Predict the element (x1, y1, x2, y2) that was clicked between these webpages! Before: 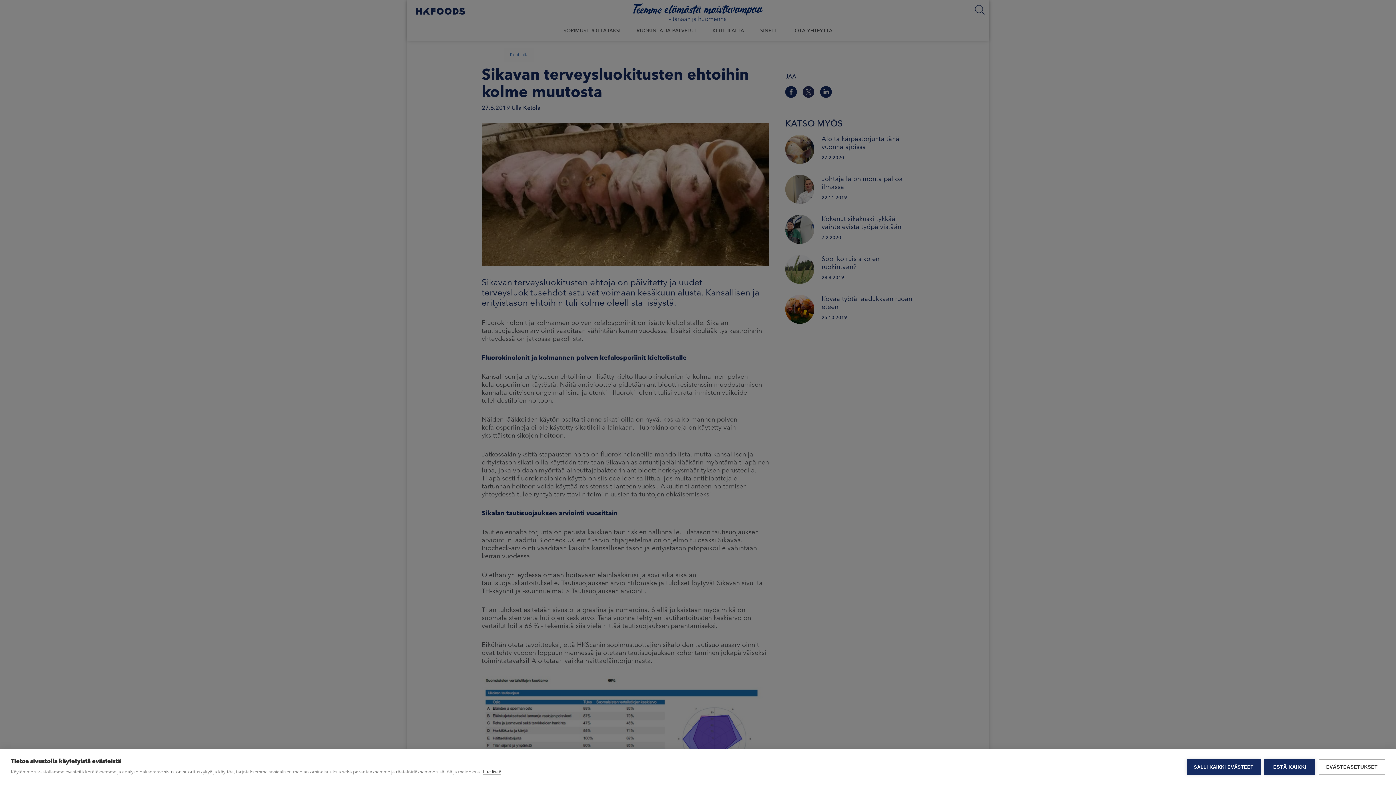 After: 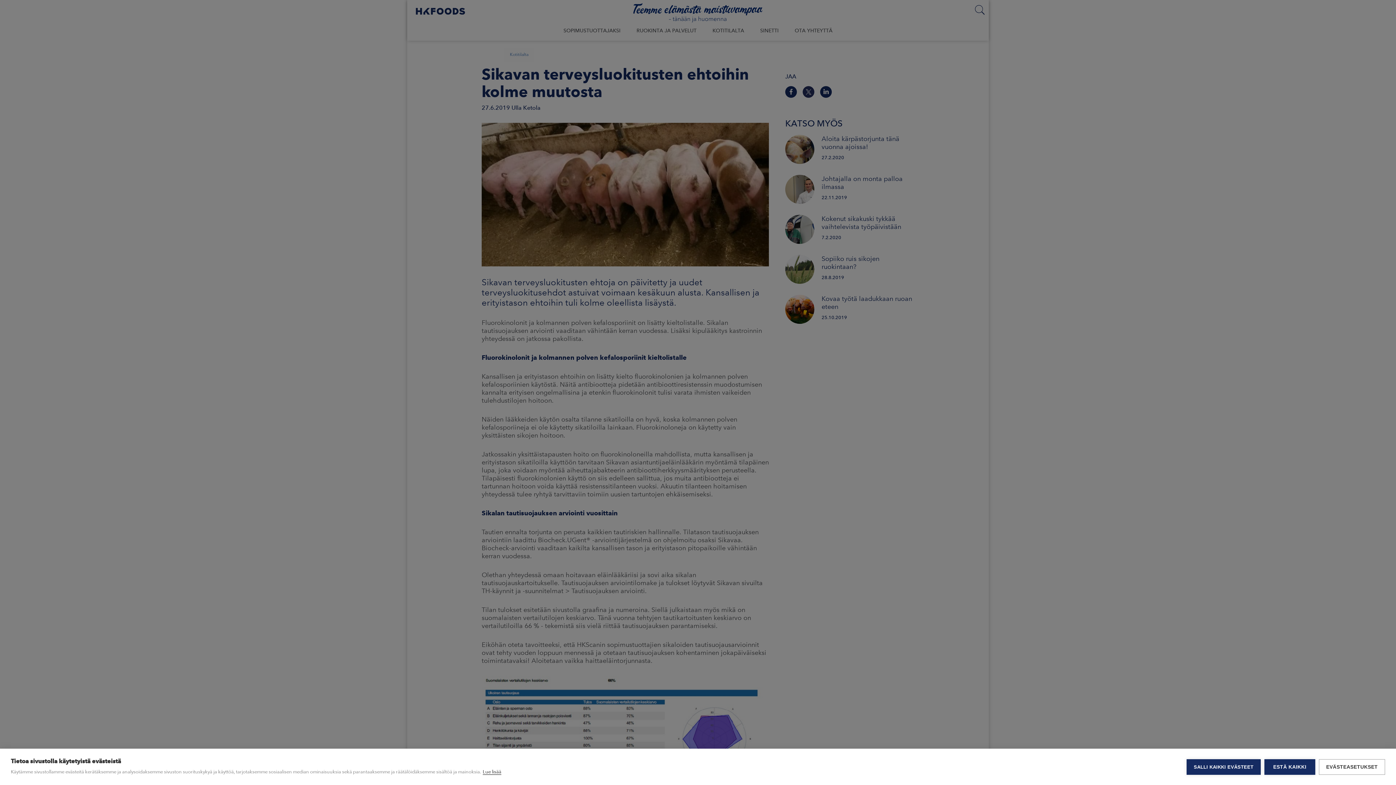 Action: label: Lue lisää bbox: (482, 769, 501, 775)